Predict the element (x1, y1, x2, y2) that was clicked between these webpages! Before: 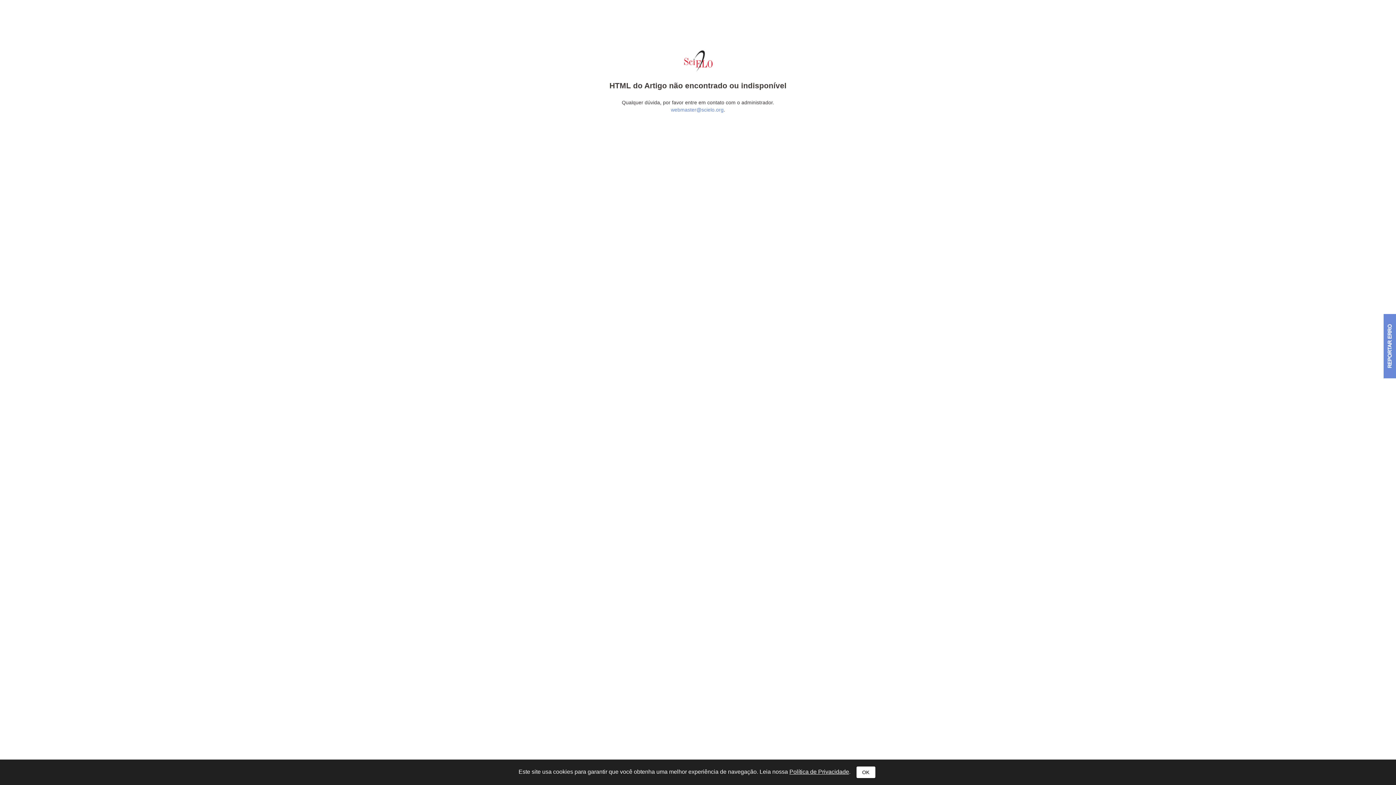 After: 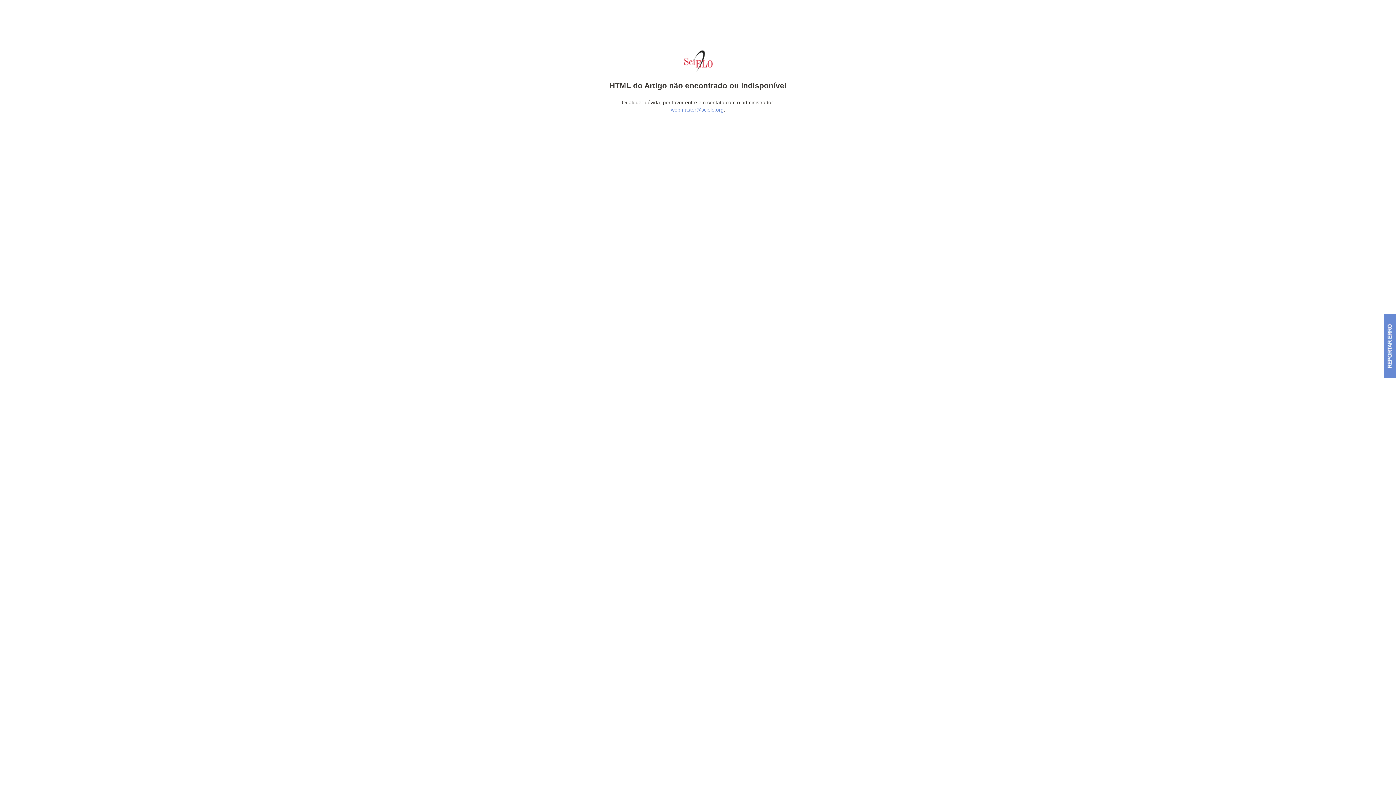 Action: bbox: (856, 766, 875, 778) label: OK